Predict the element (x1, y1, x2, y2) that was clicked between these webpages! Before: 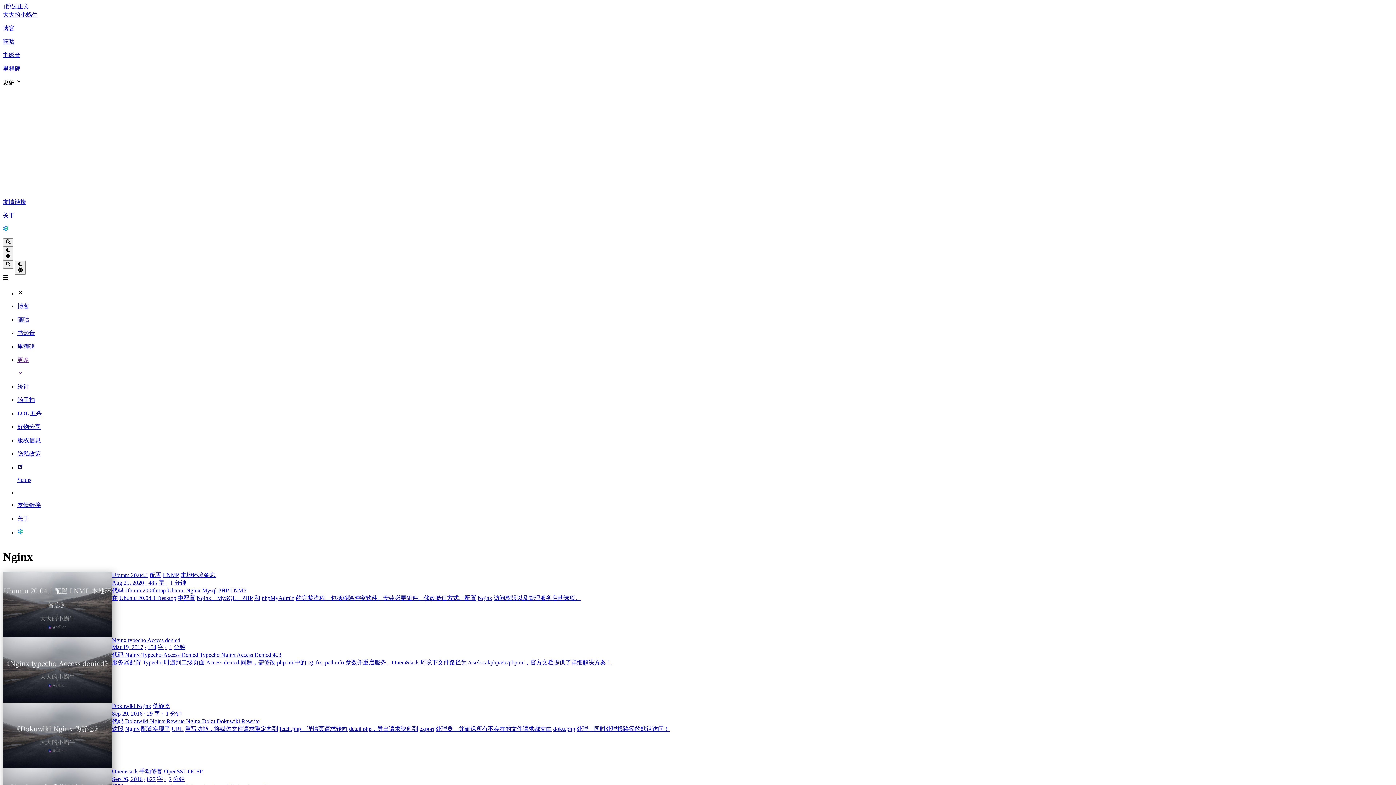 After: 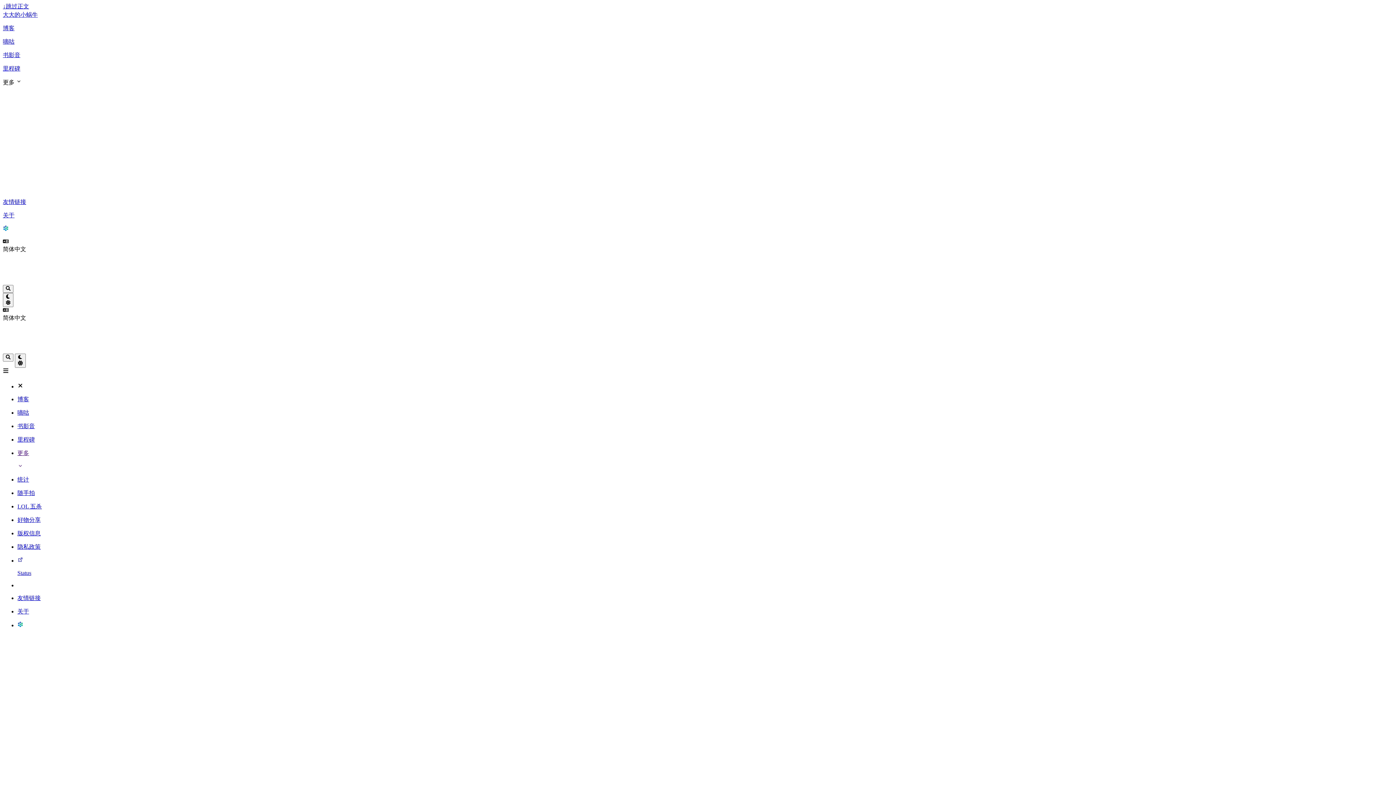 Action: label: 书影音 bbox: (17, 329, 1393, 337)